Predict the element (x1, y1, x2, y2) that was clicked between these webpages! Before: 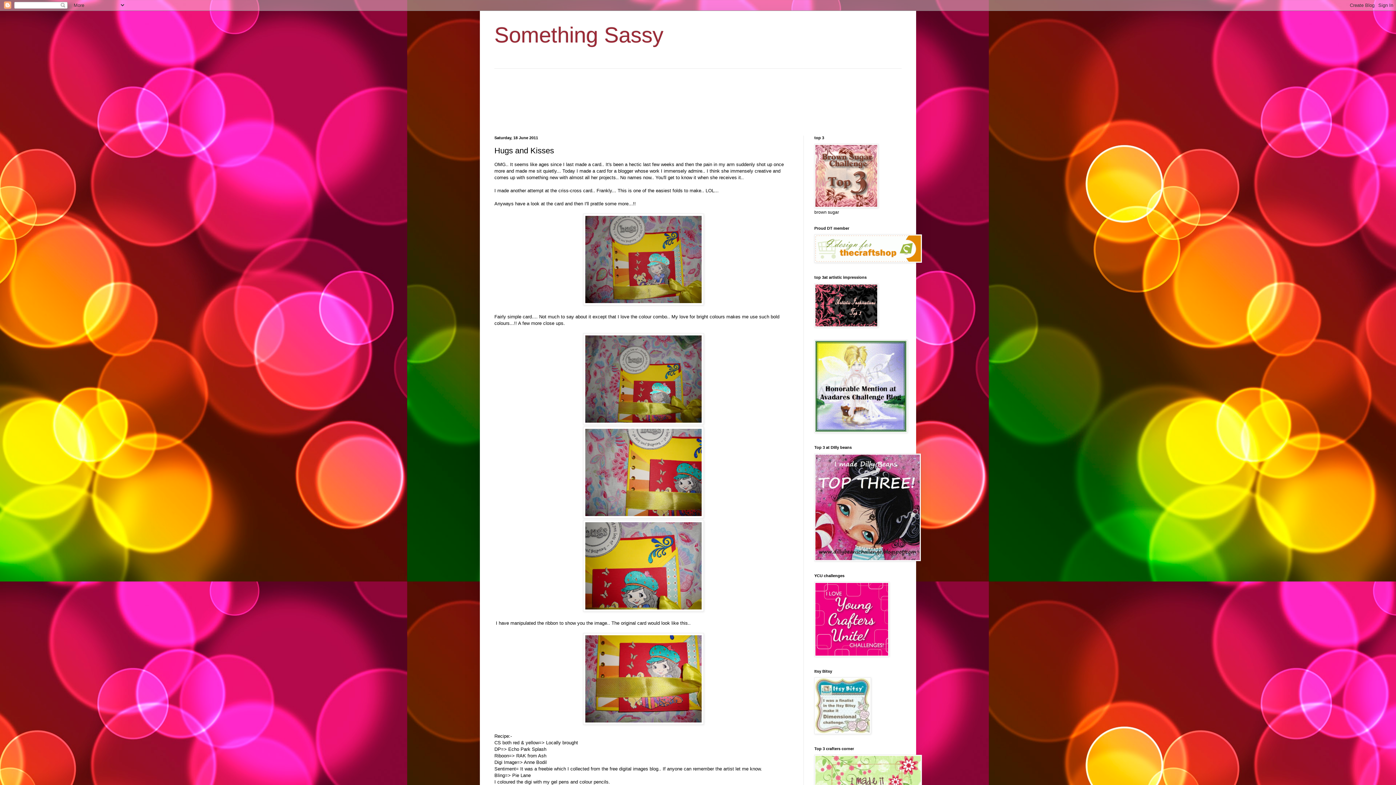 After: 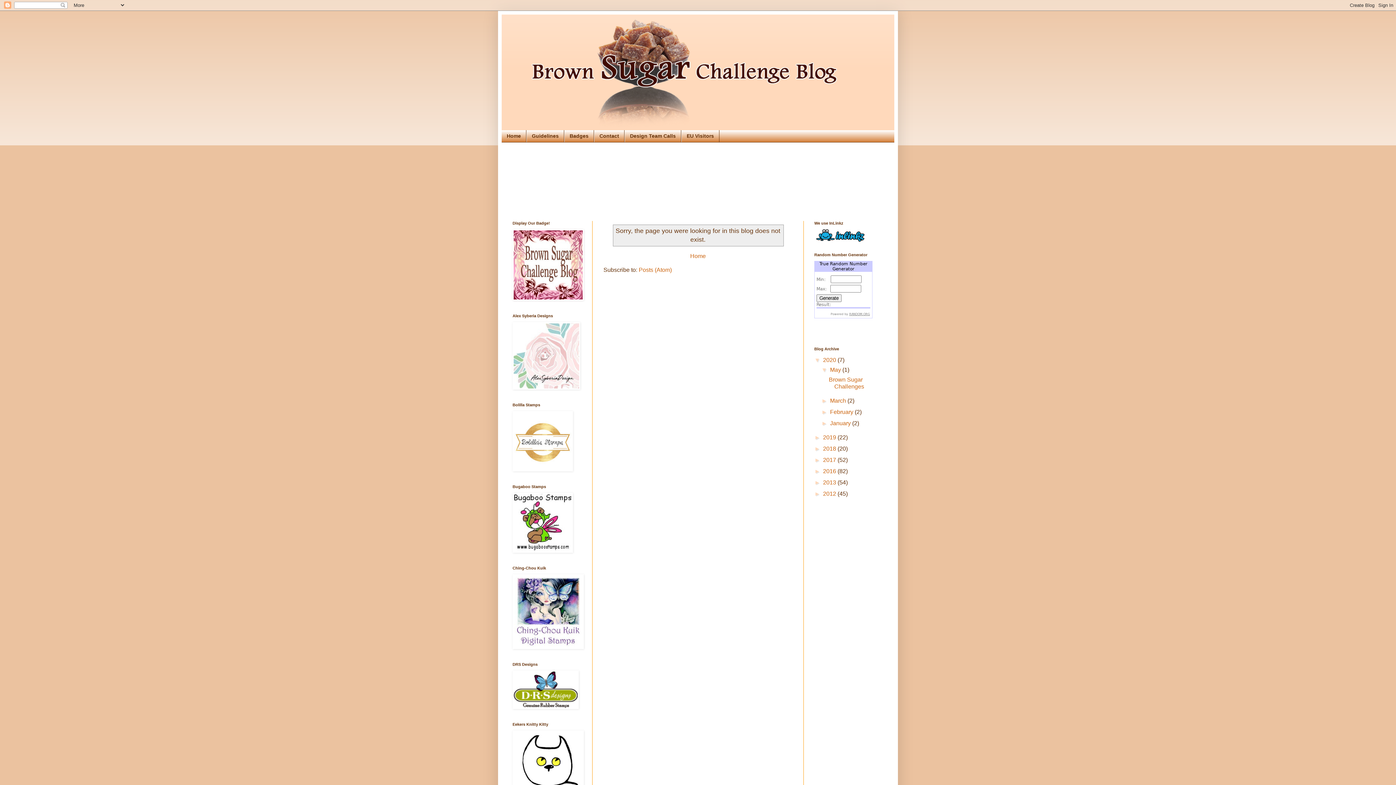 Action: bbox: (814, 204, 878, 209)